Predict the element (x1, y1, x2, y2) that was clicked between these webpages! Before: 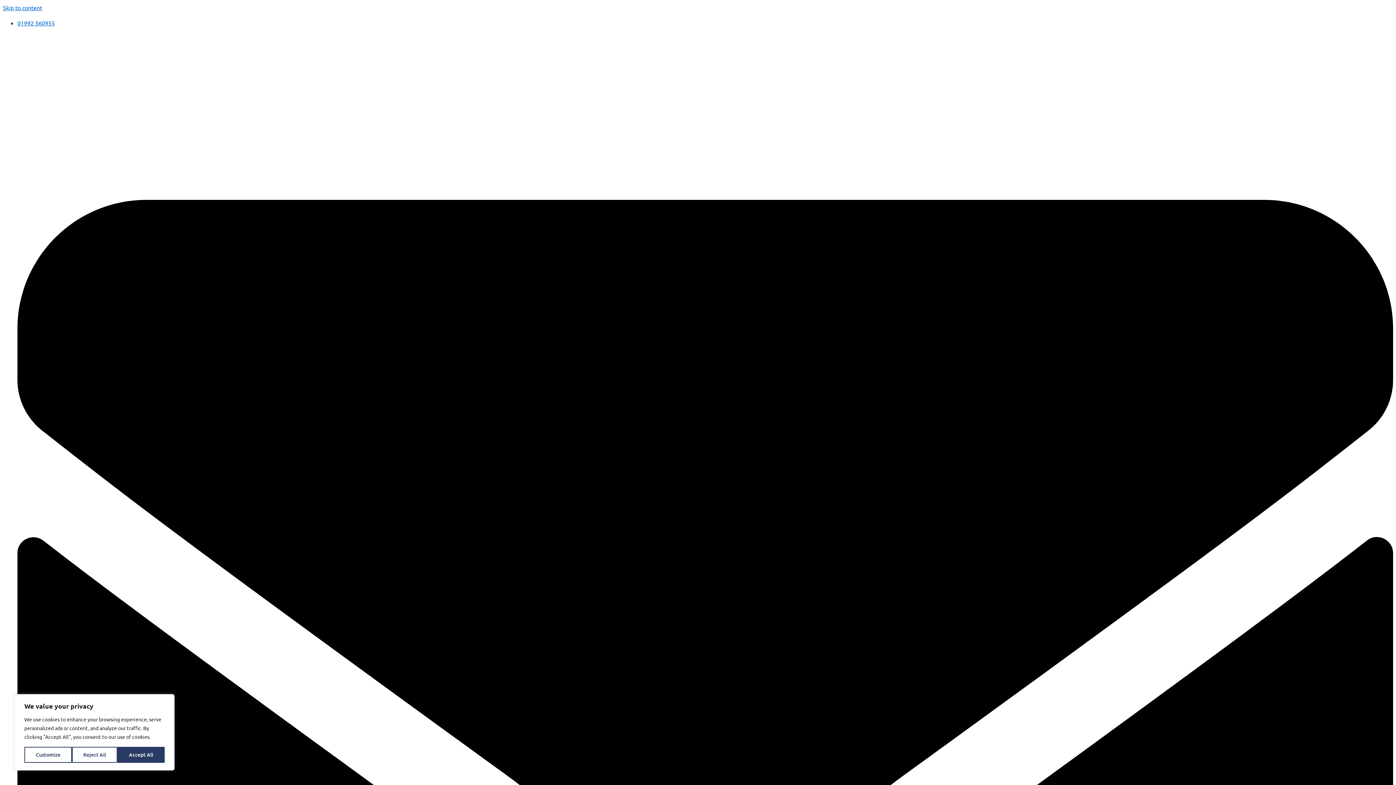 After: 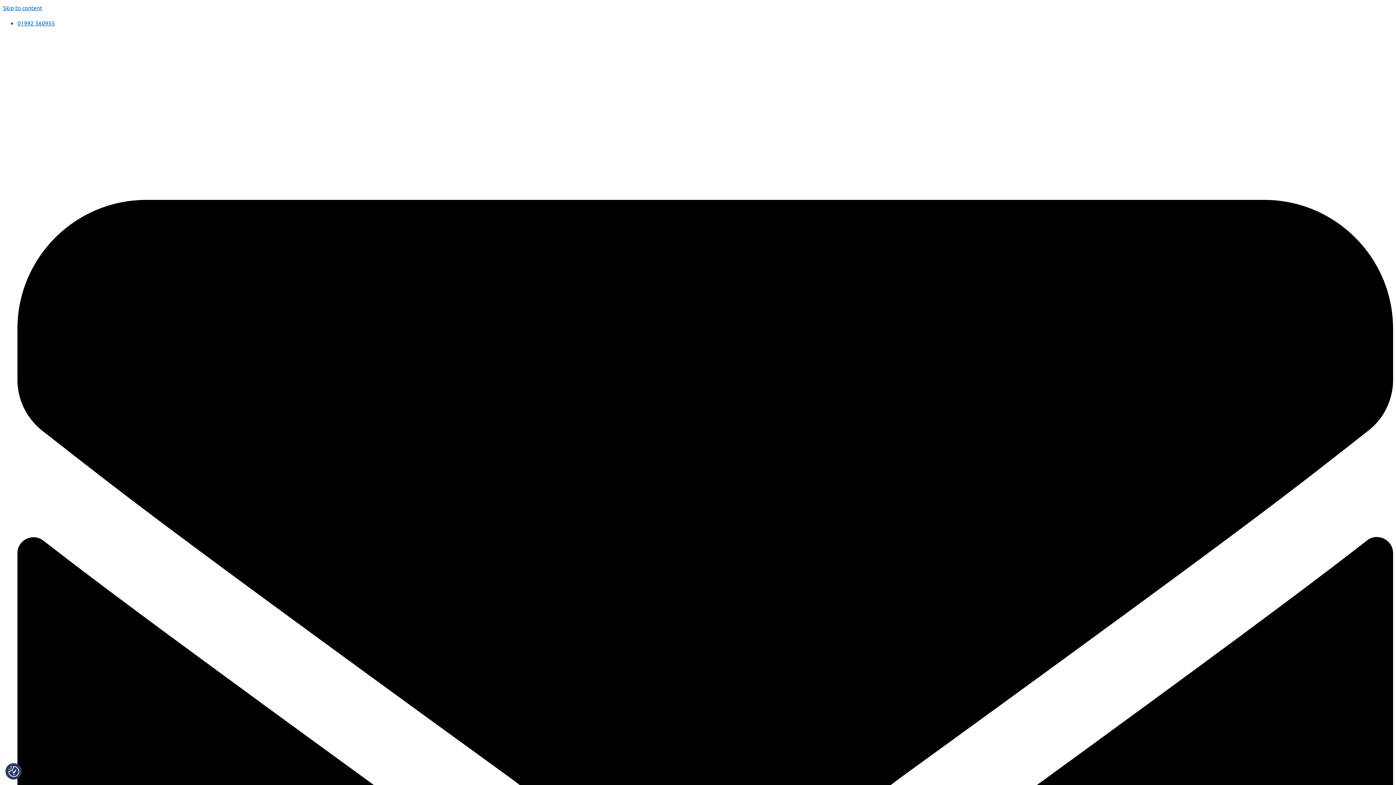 Action: bbox: (117, 747, 164, 763) label: Accept All